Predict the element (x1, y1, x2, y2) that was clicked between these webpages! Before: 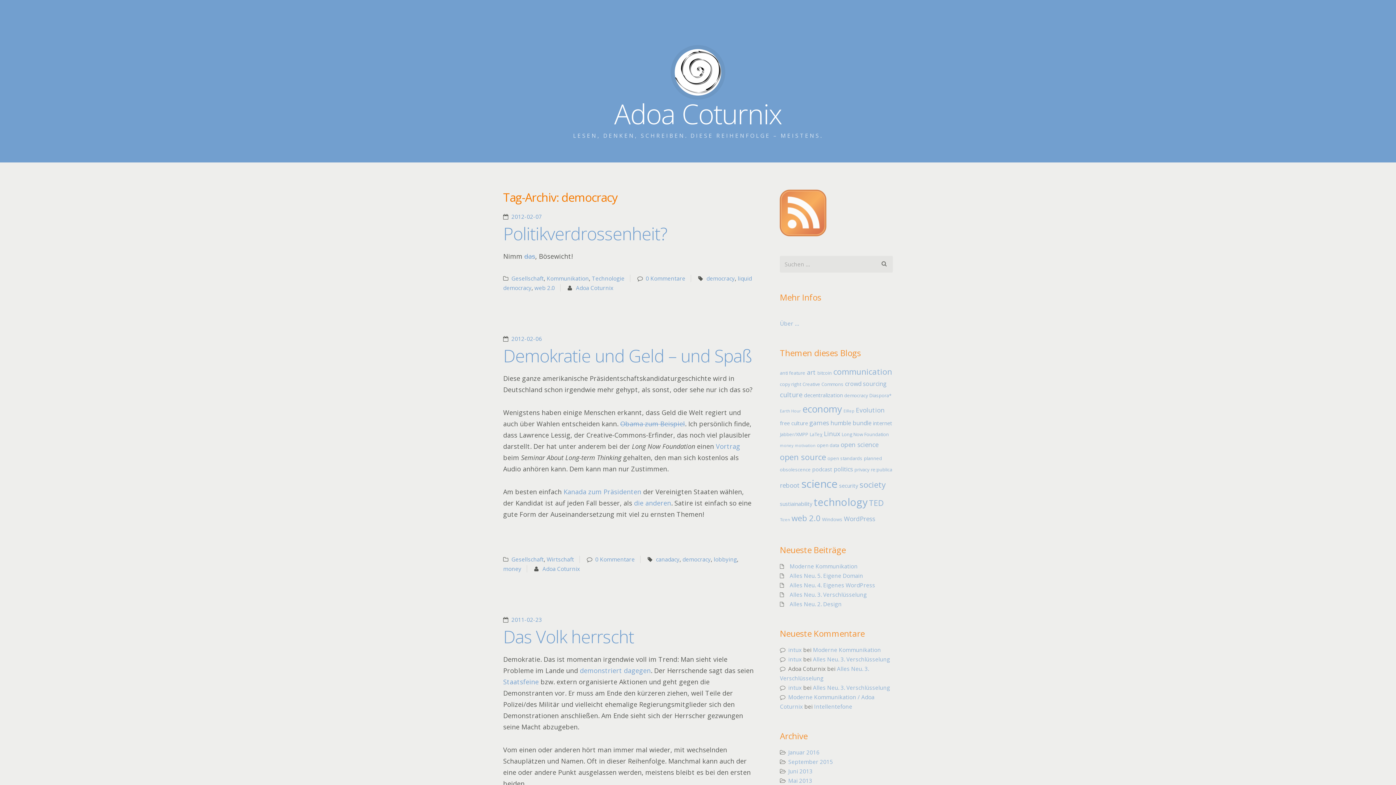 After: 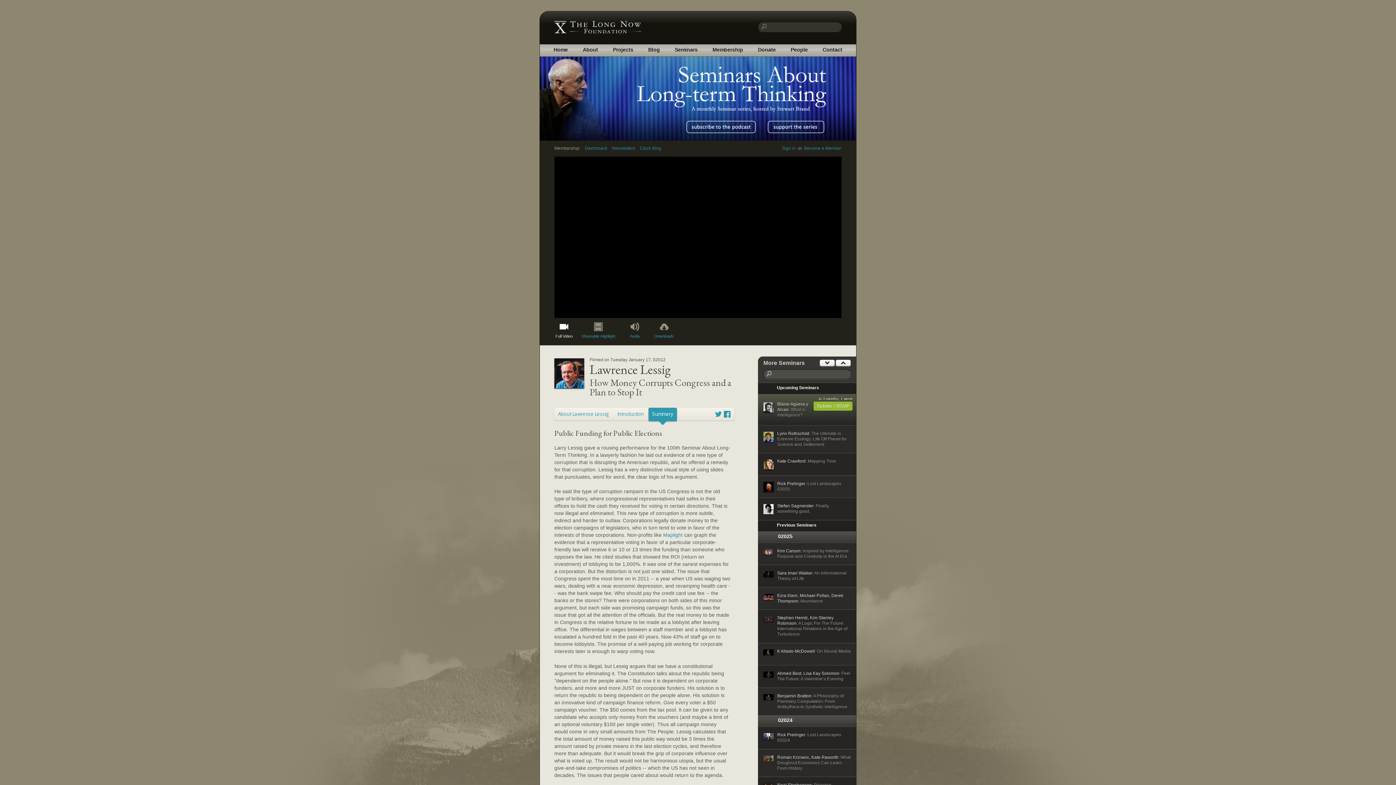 Action: bbox: (716, 442, 740, 450) label: Vortrag